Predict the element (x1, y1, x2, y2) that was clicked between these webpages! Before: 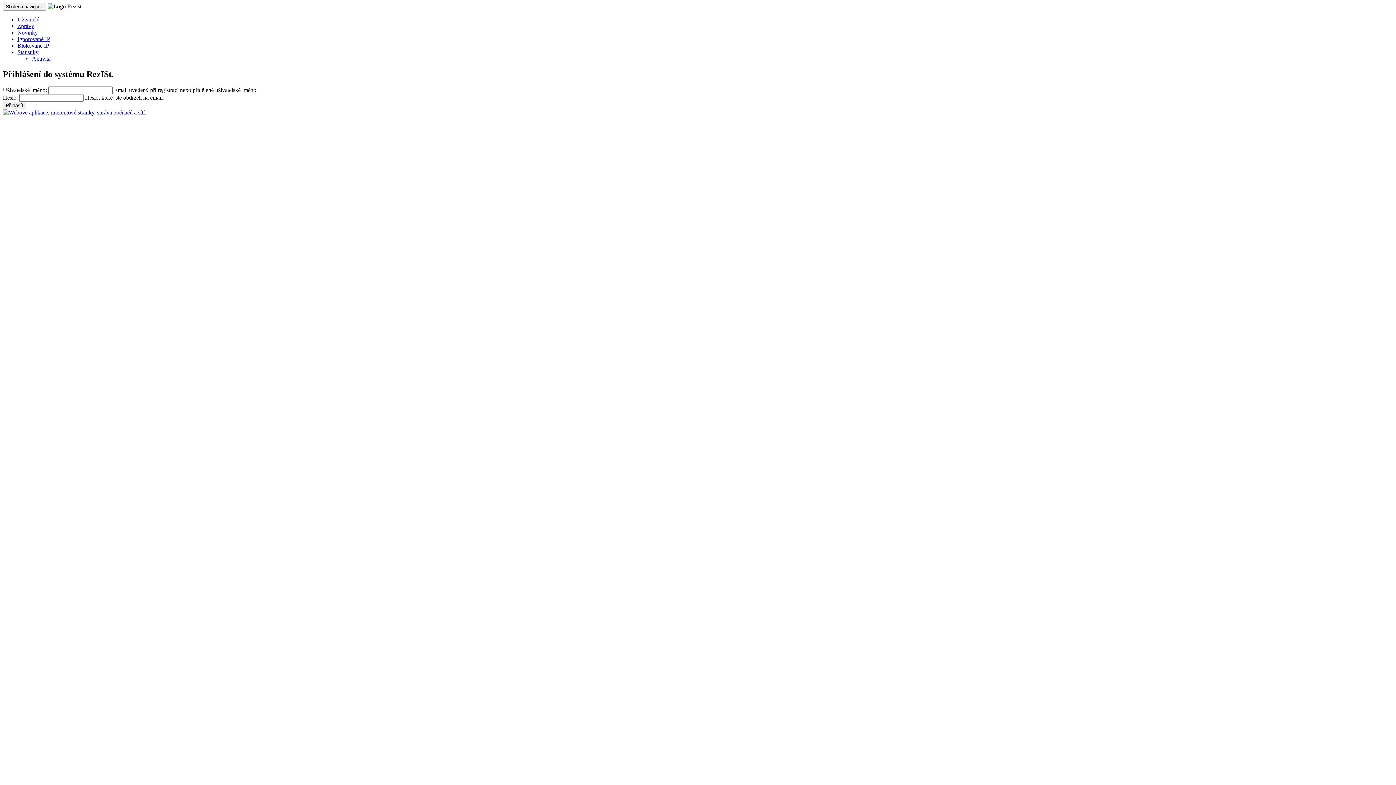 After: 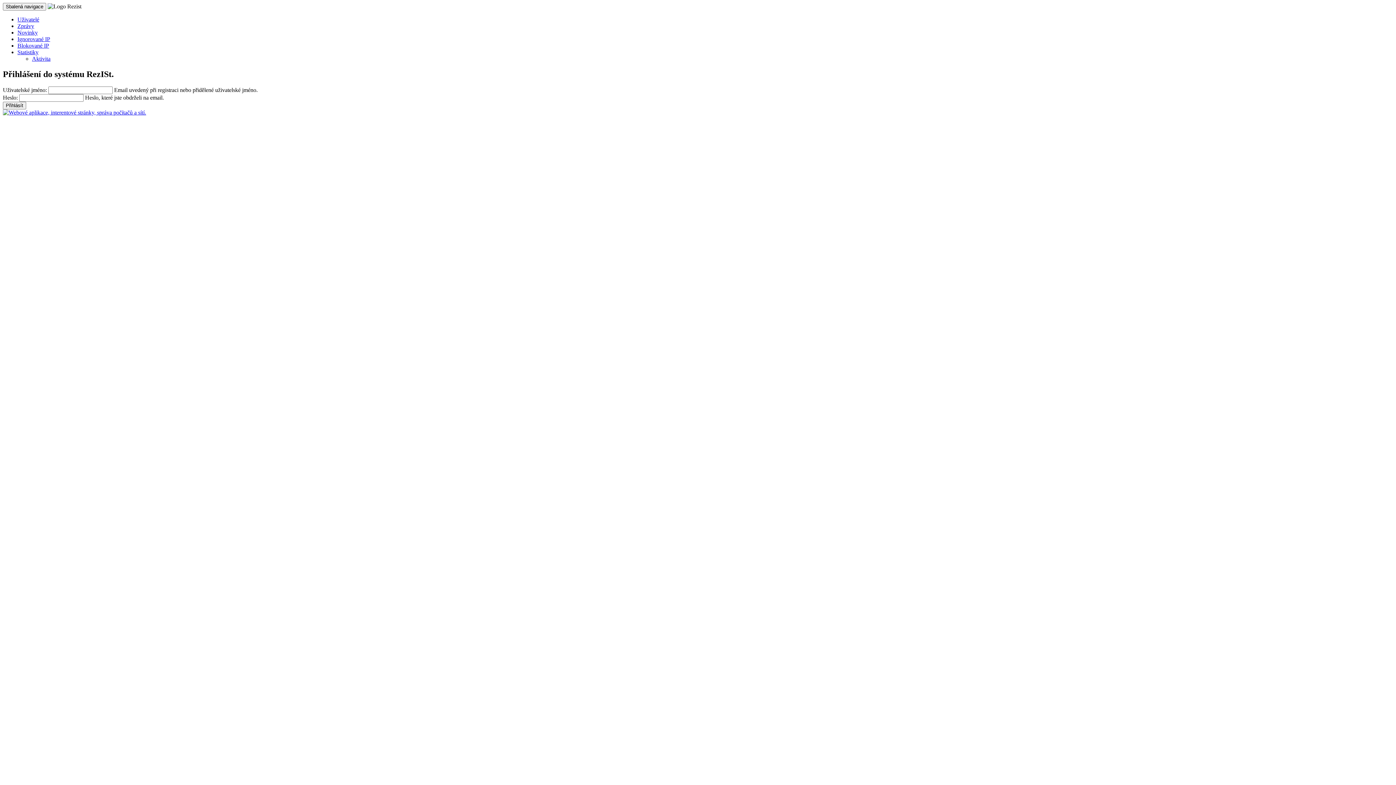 Action: bbox: (47, 3, 81, 9)